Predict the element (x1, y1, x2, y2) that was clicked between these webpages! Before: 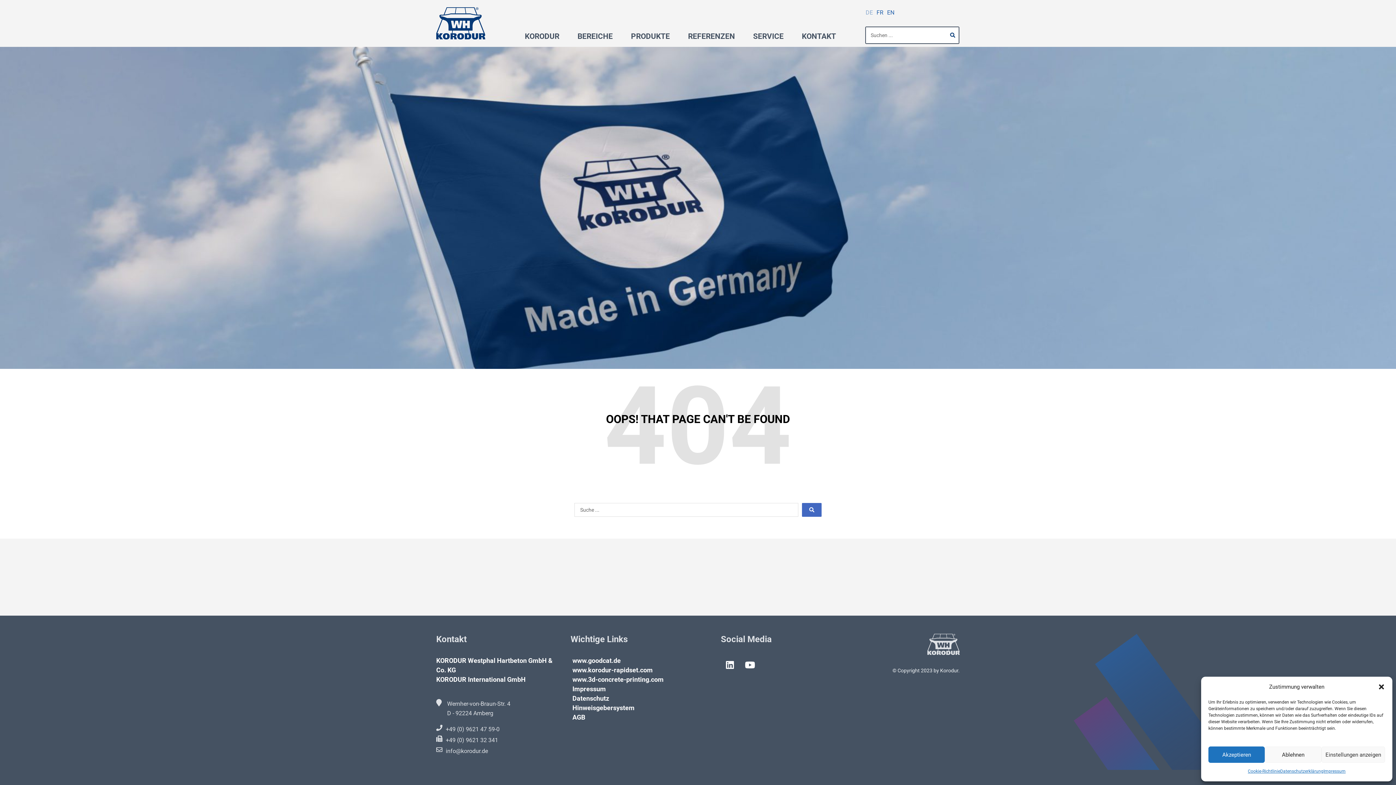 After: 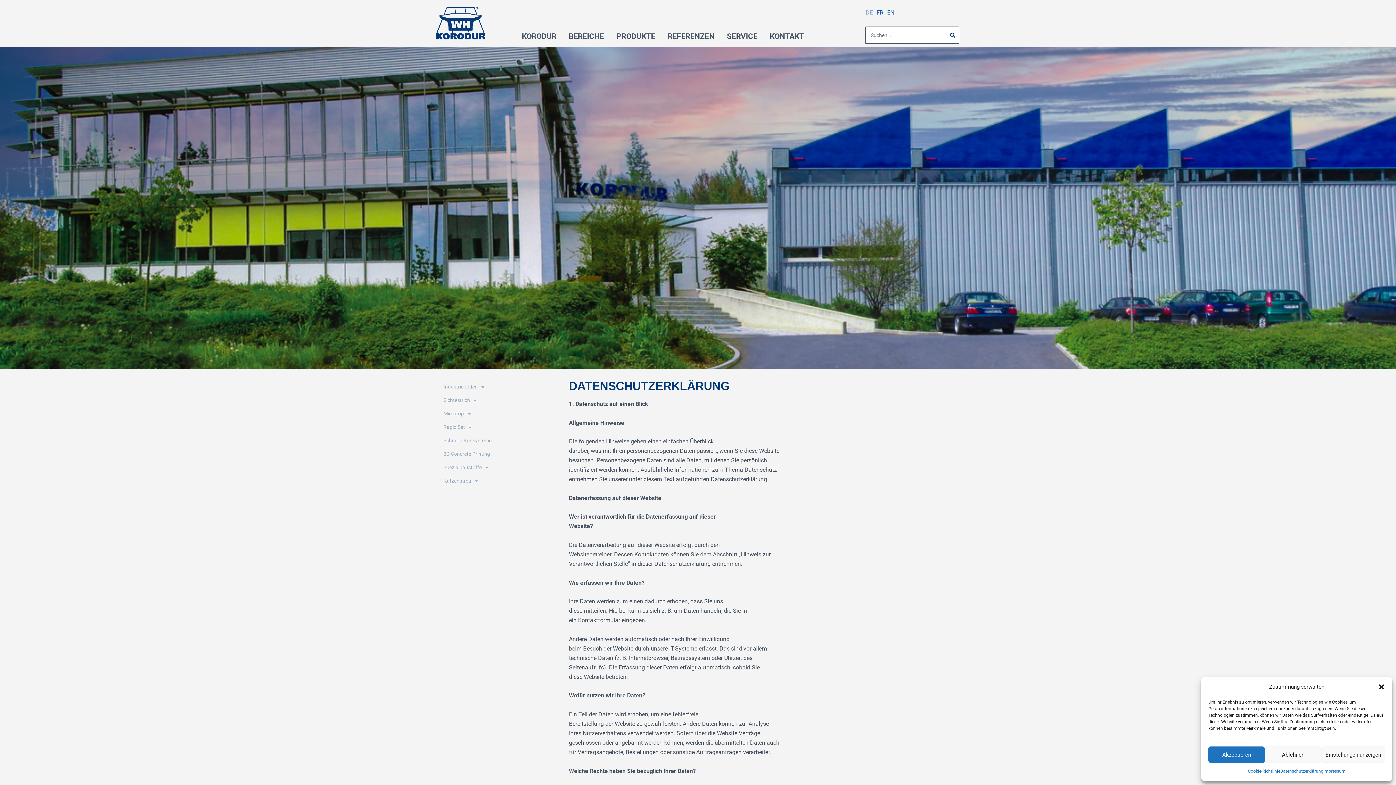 Action: bbox: (1280, 766, 1323, 776) label: Datenschutzerklärung